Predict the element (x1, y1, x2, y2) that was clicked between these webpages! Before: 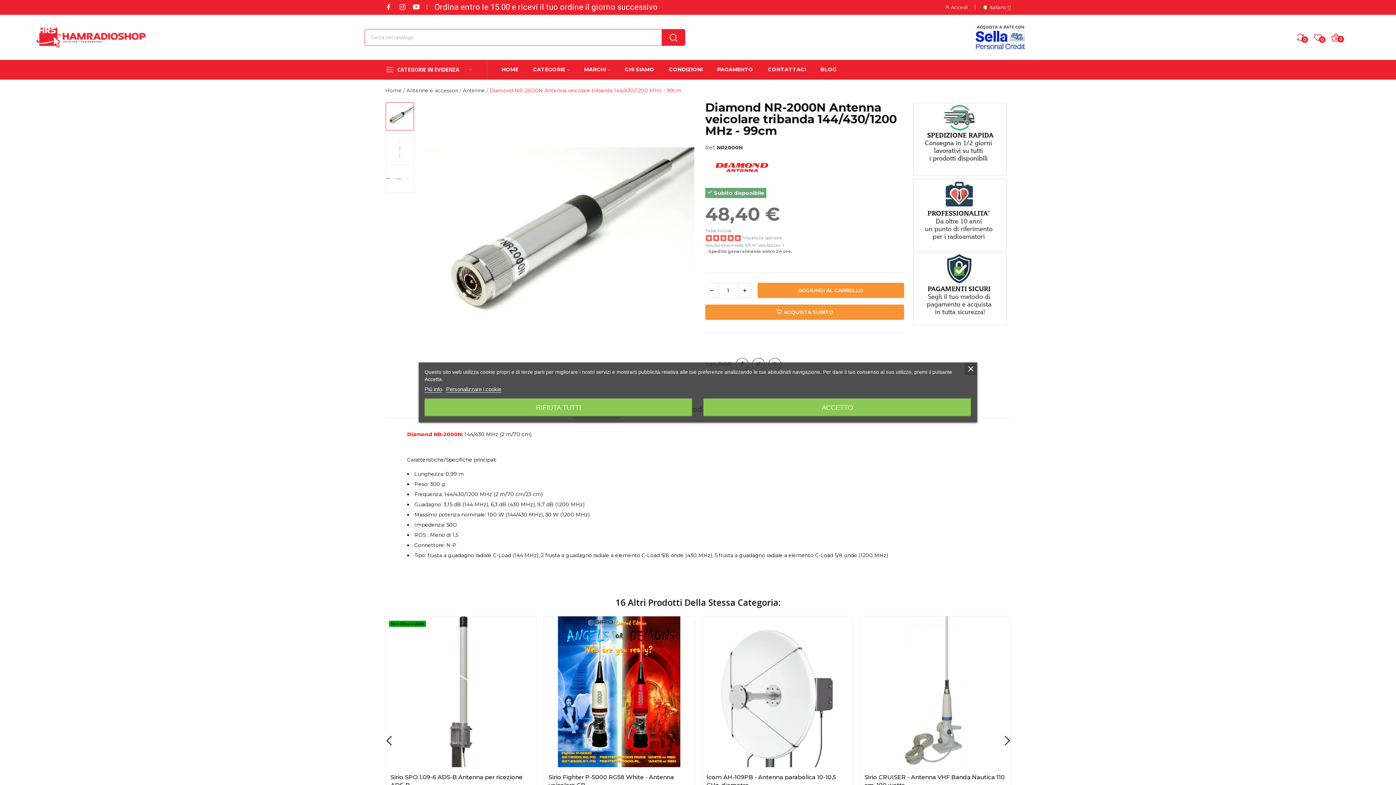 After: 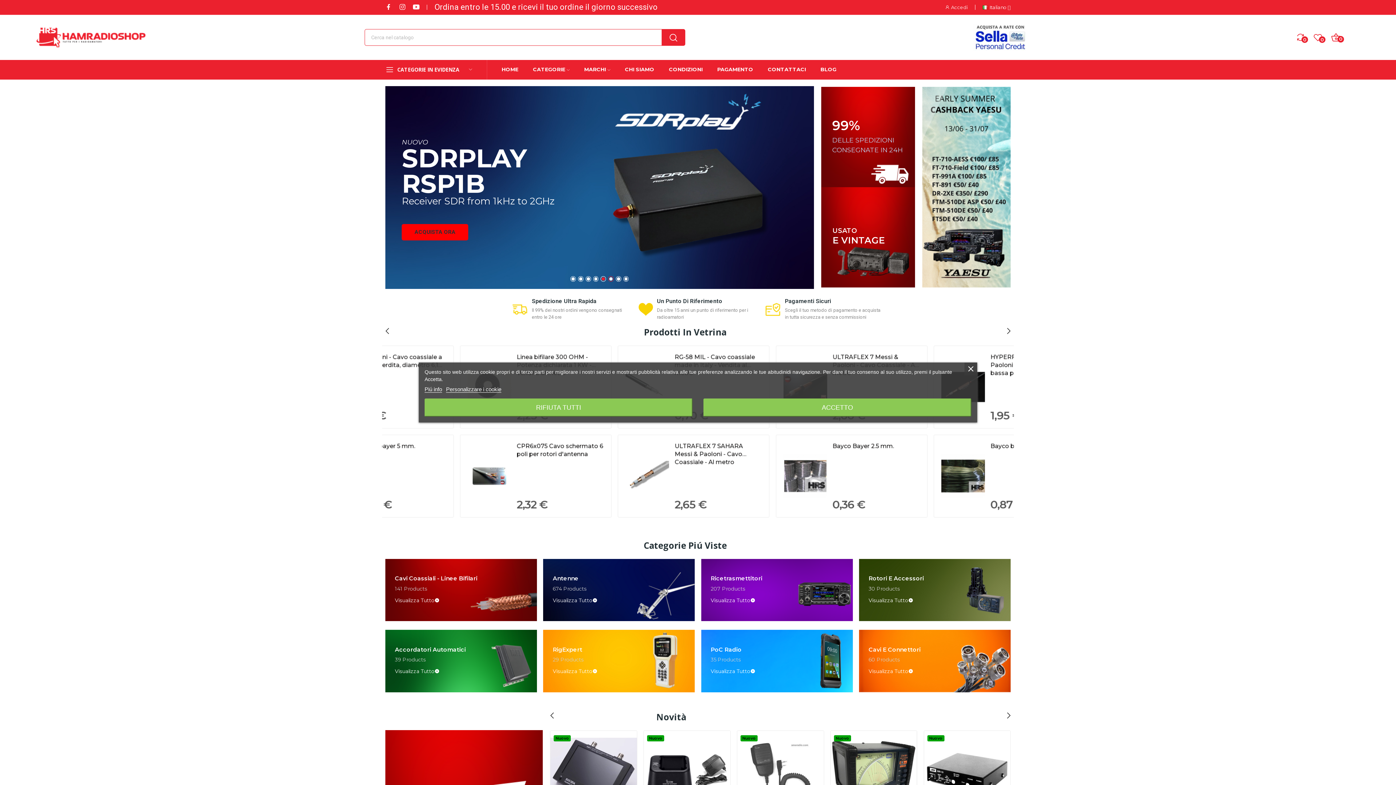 Action: bbox: (36, 27, 145, 47)